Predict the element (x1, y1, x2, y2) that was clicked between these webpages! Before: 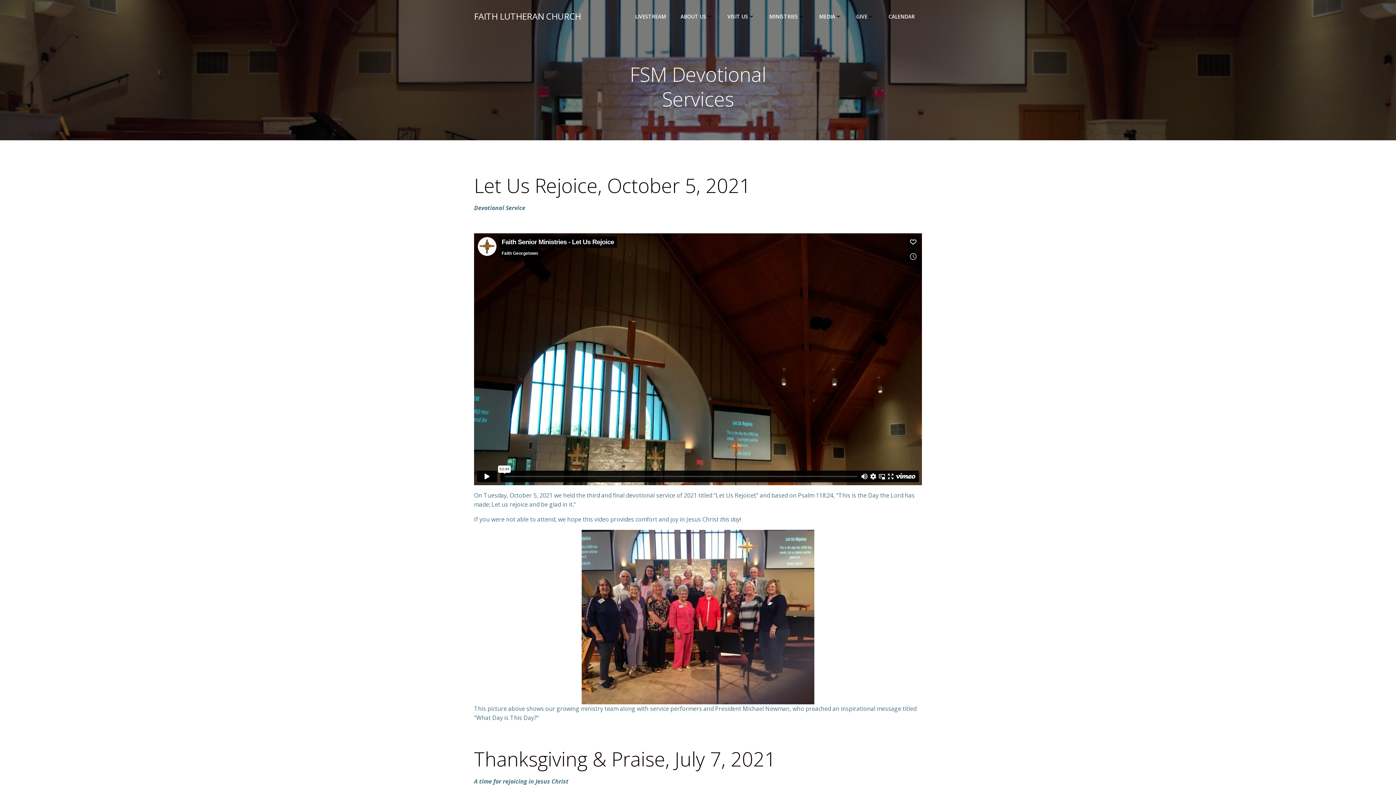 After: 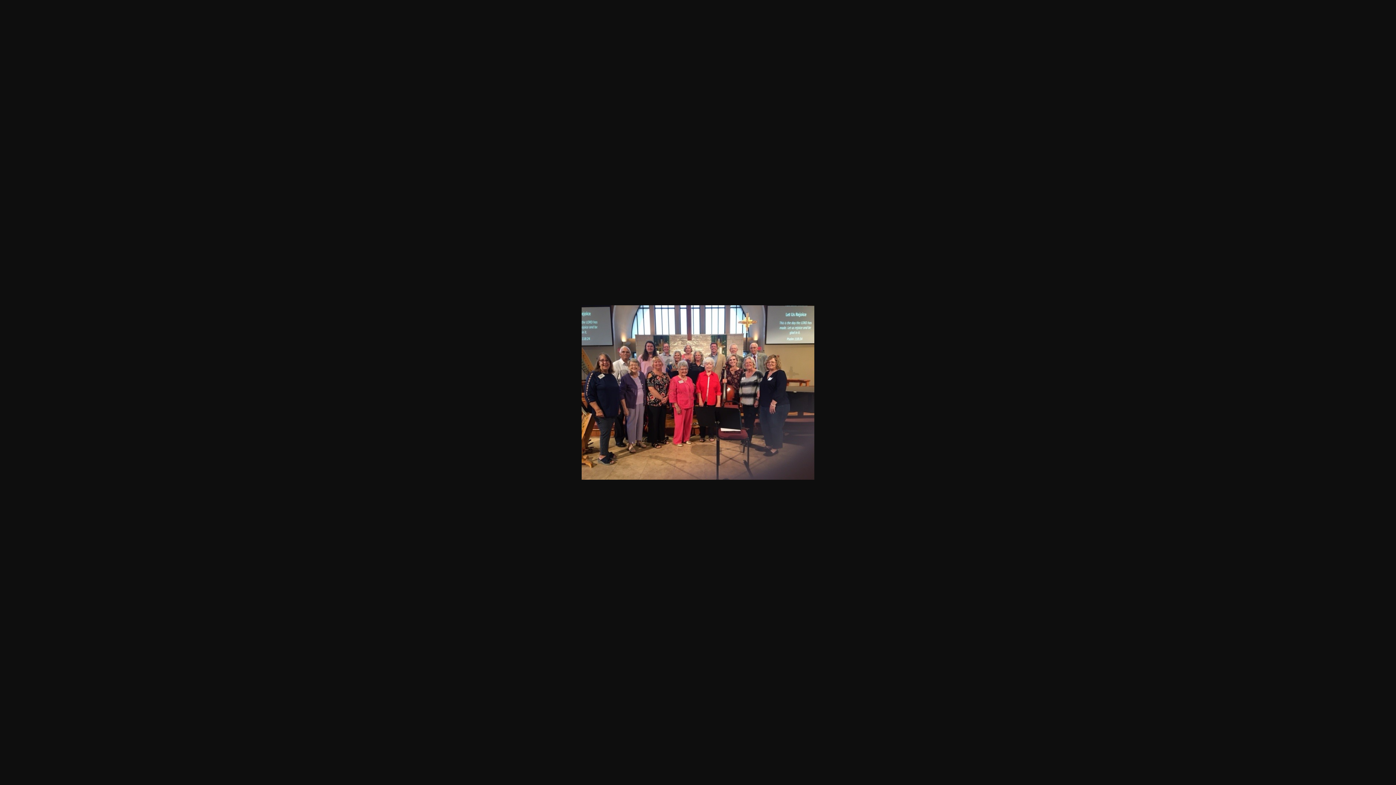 Action: bbox: (474, 530, 922, 704)